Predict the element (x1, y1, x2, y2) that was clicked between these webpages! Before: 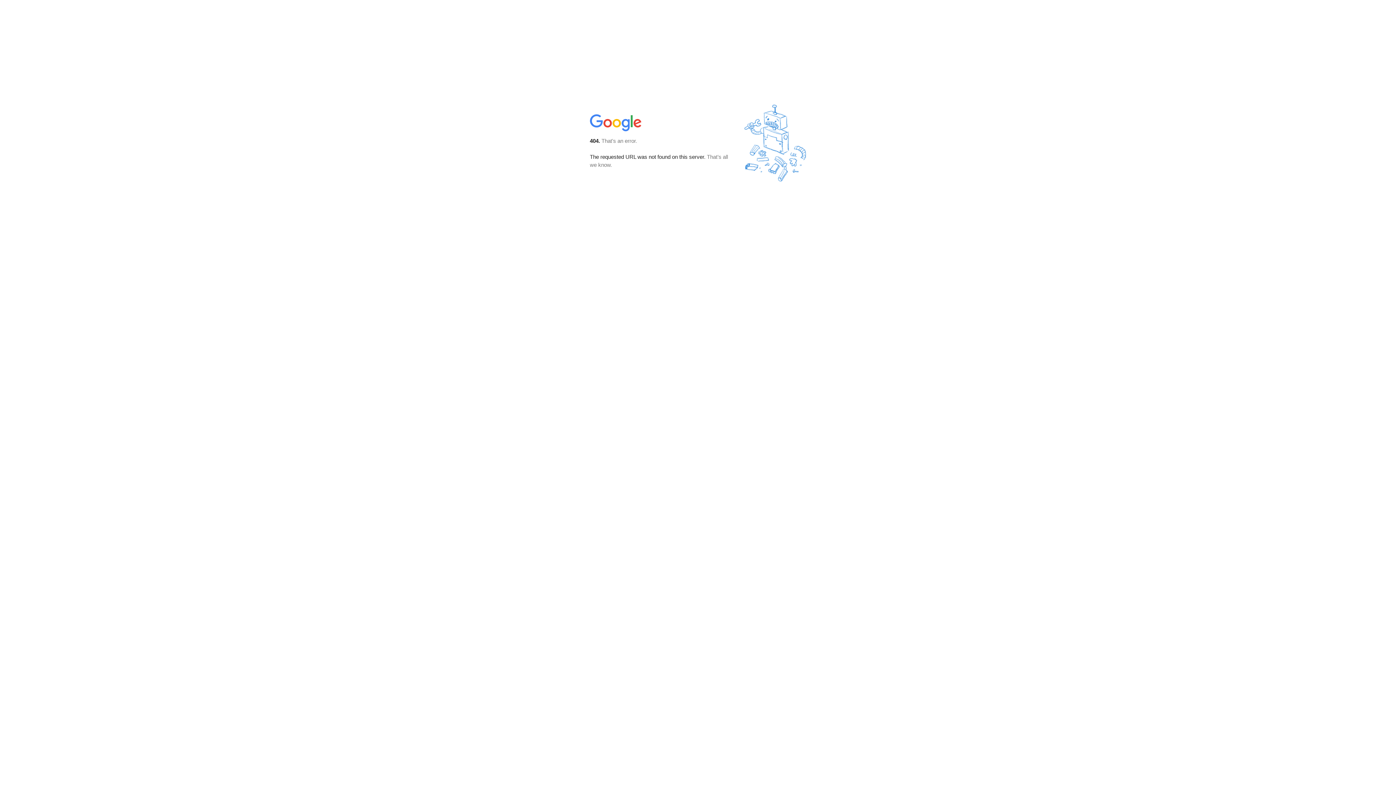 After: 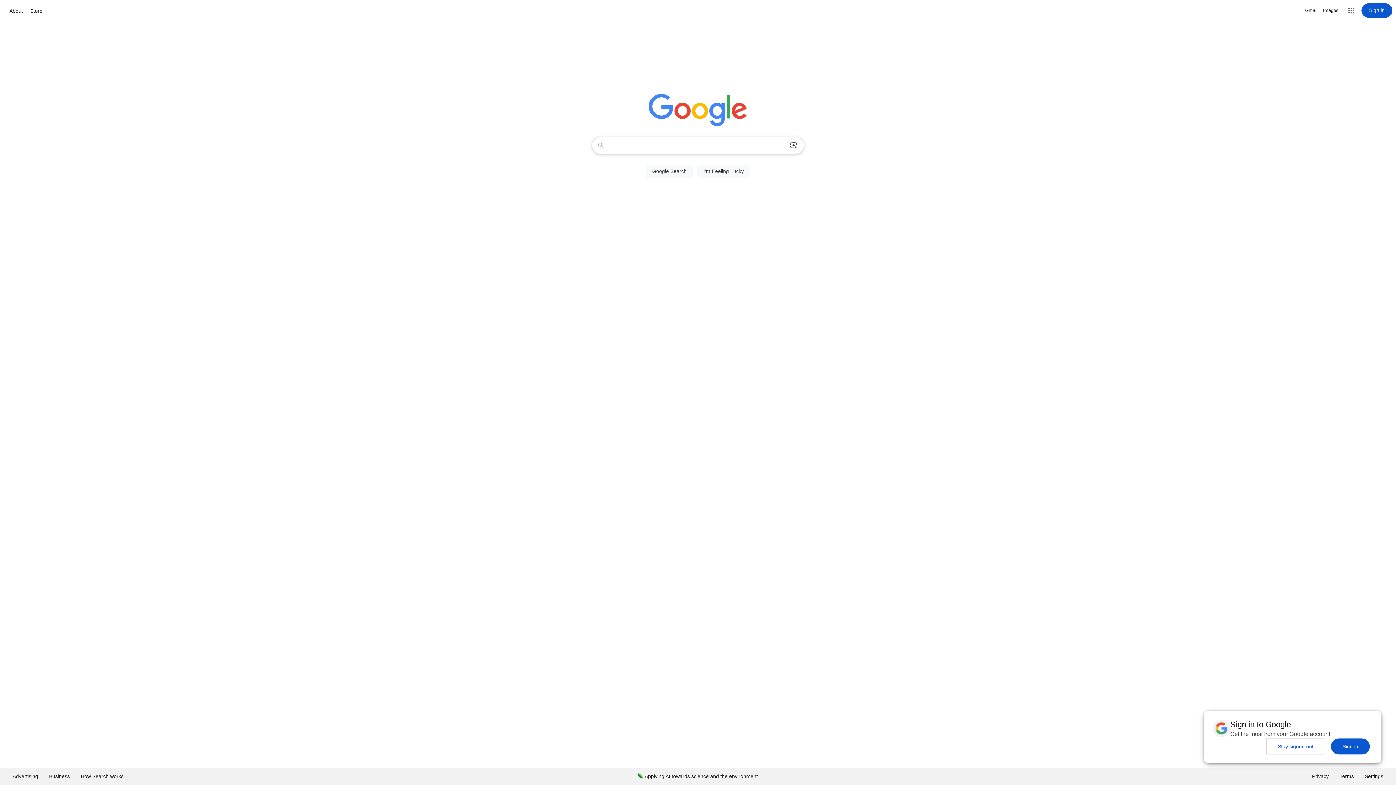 Action: bbox: (590, 127, 642, 134)